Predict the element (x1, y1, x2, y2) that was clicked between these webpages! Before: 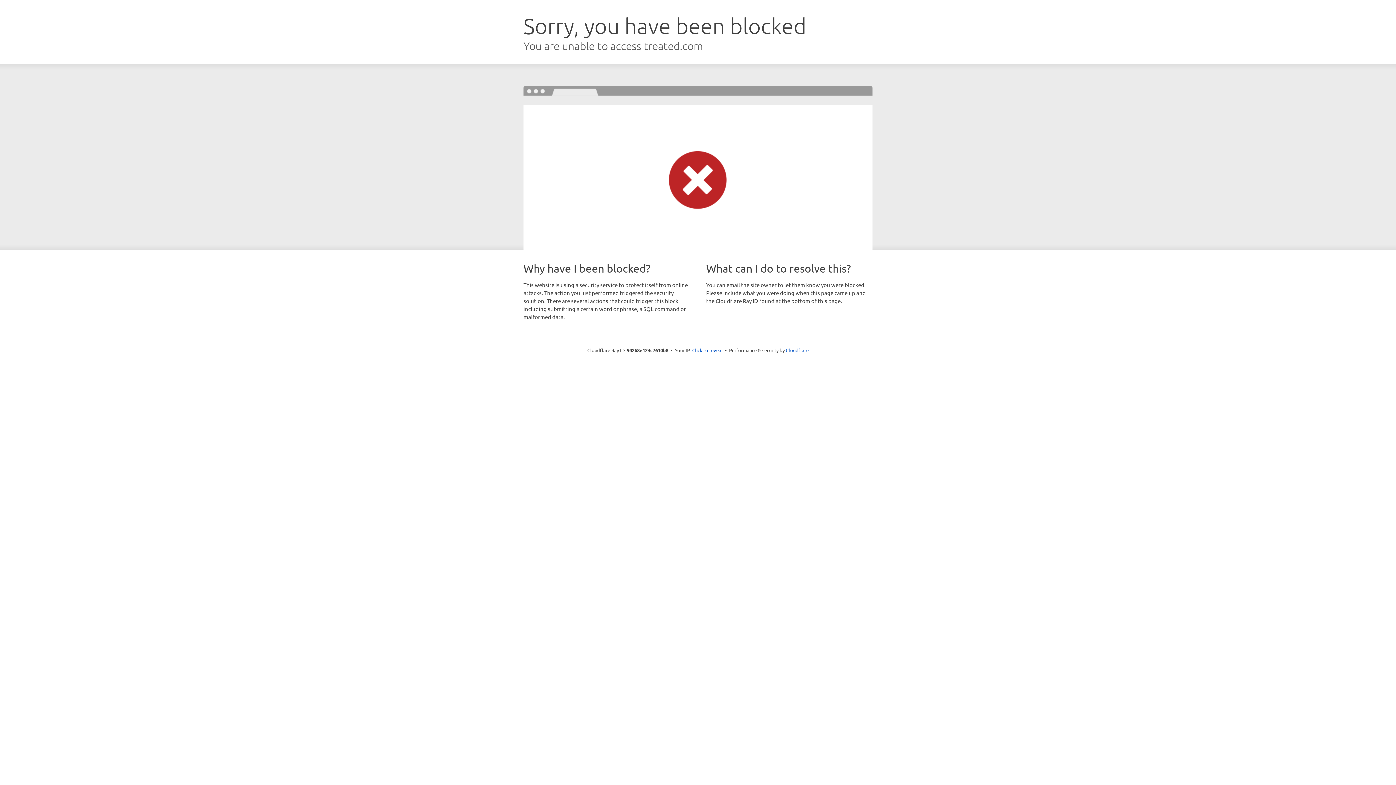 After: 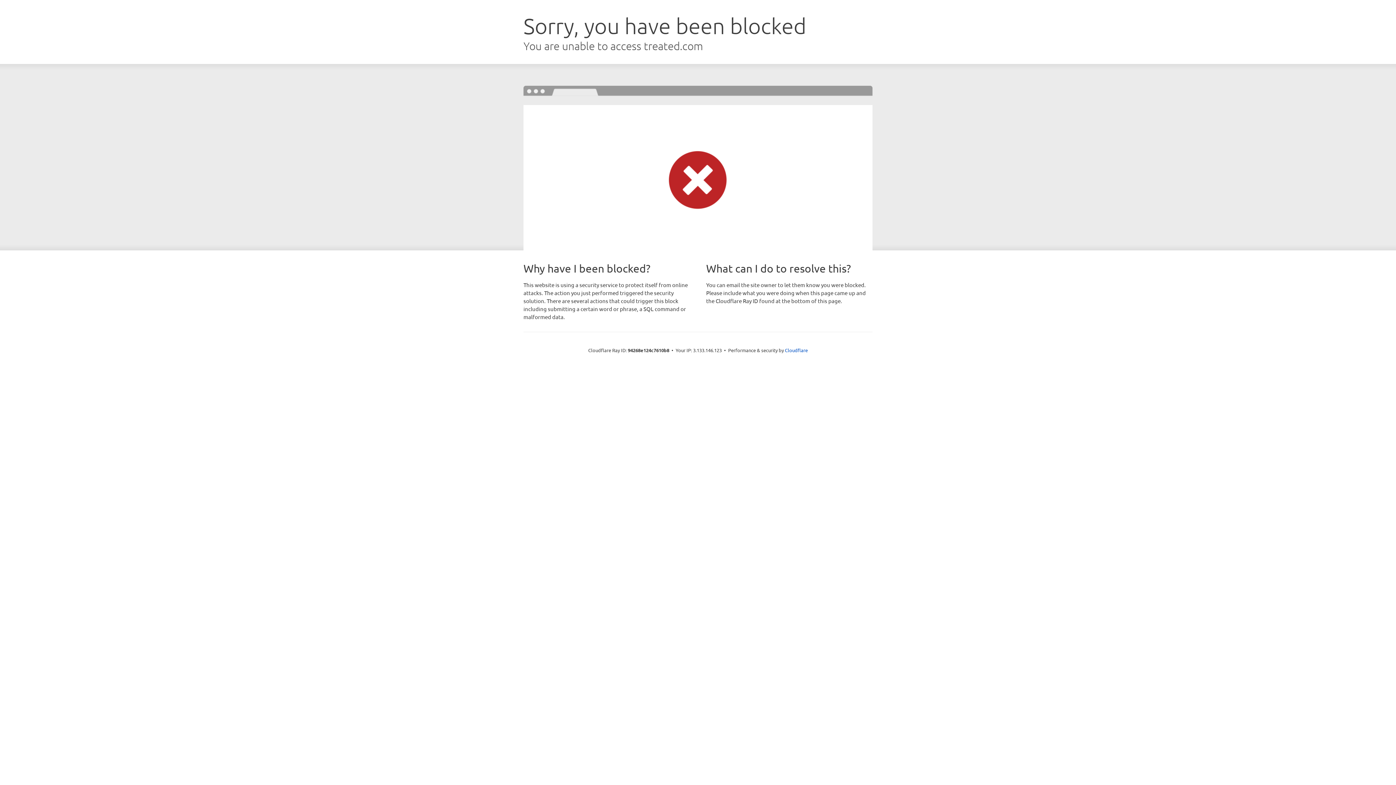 Action: bbox: (692, 346, 722, 353) label: Click to reveal